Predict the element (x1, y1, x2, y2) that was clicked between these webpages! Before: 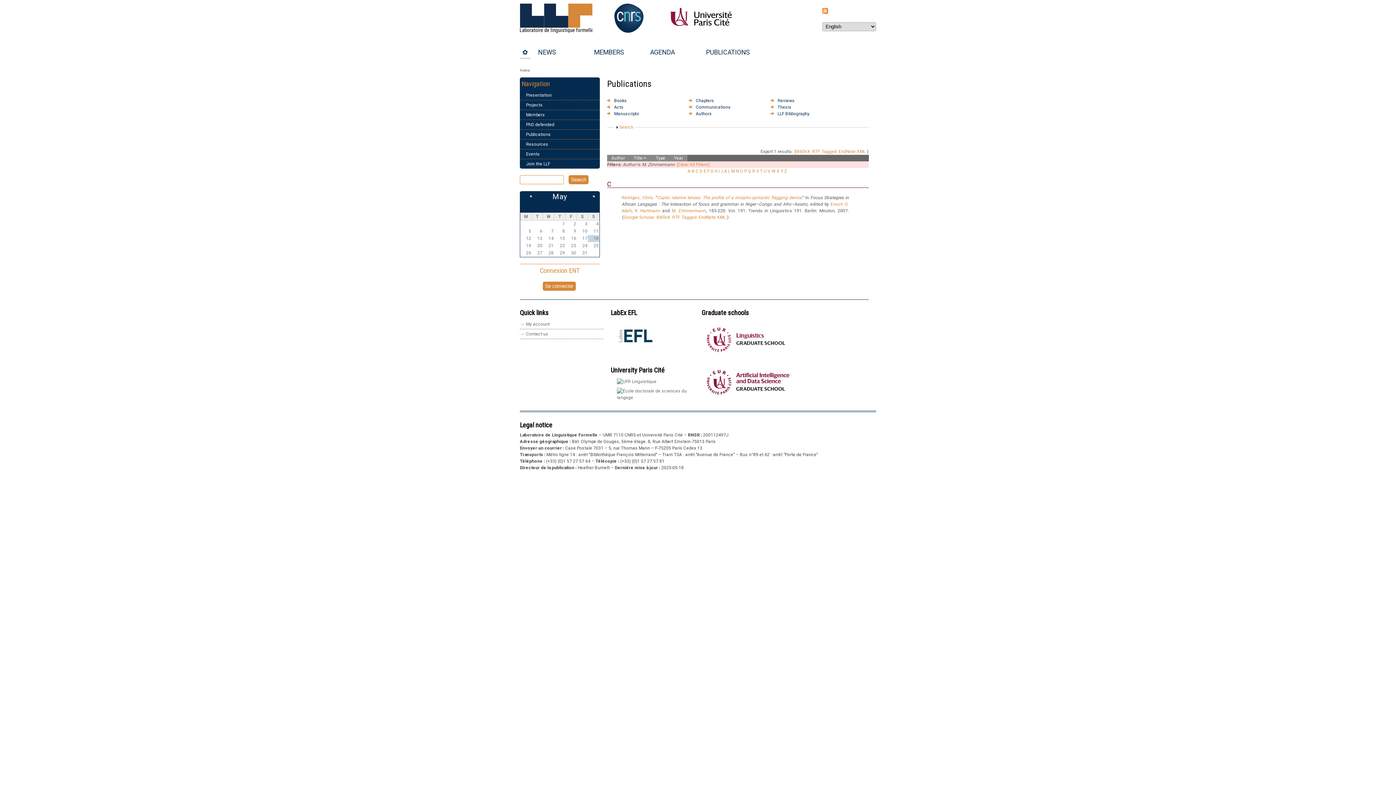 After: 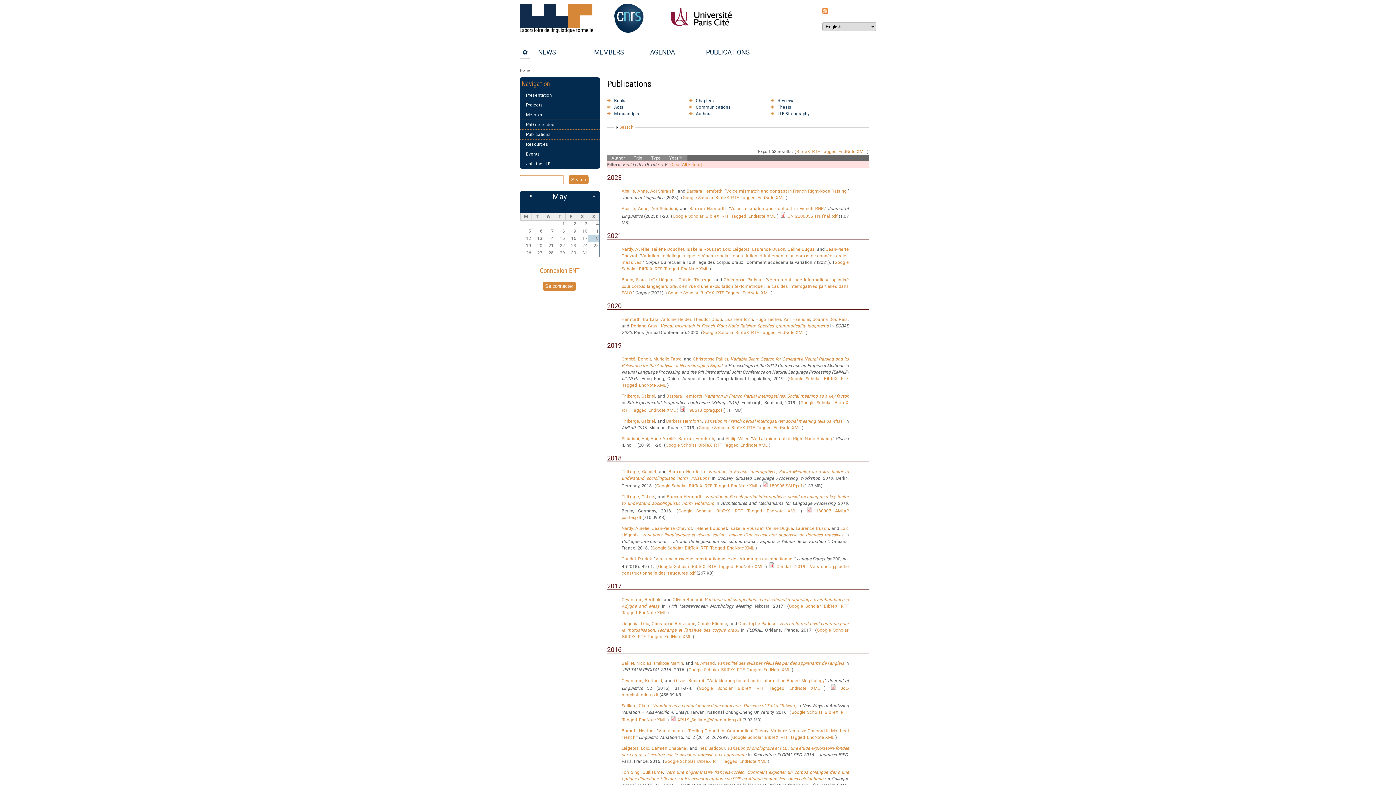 Action: bbox: (767, 168, 770, 173) label: V